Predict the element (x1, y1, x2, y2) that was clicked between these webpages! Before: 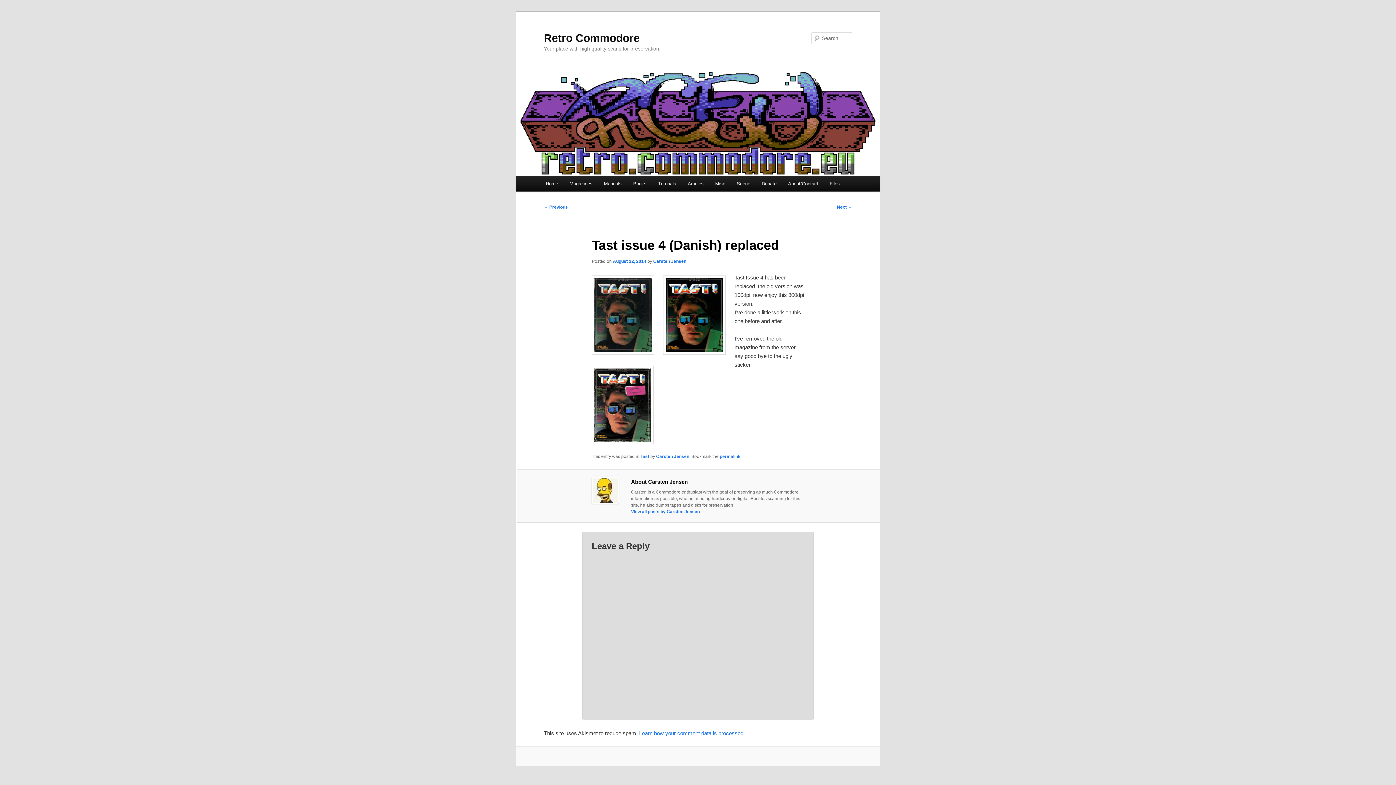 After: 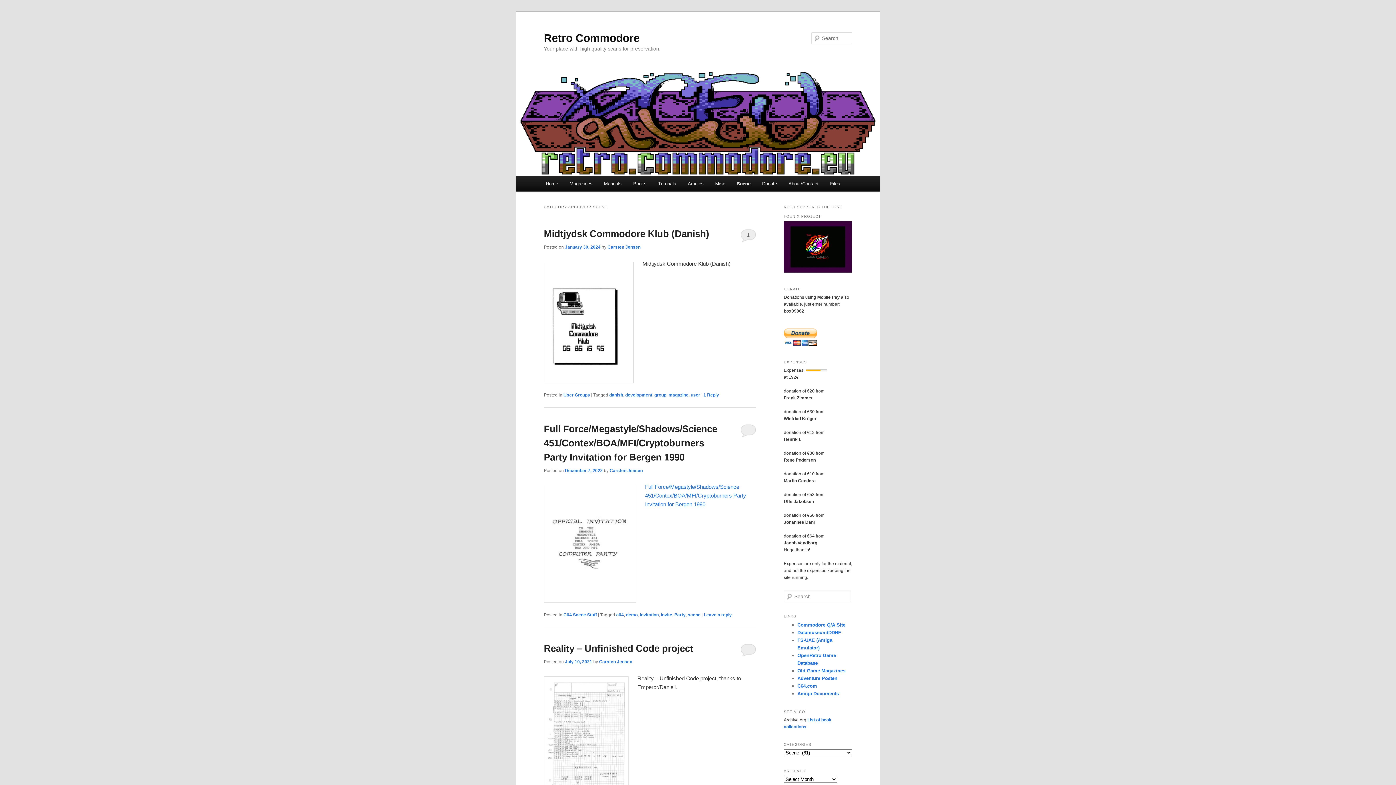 Action: bbox: (731, 176, 756, 191) label: Scene